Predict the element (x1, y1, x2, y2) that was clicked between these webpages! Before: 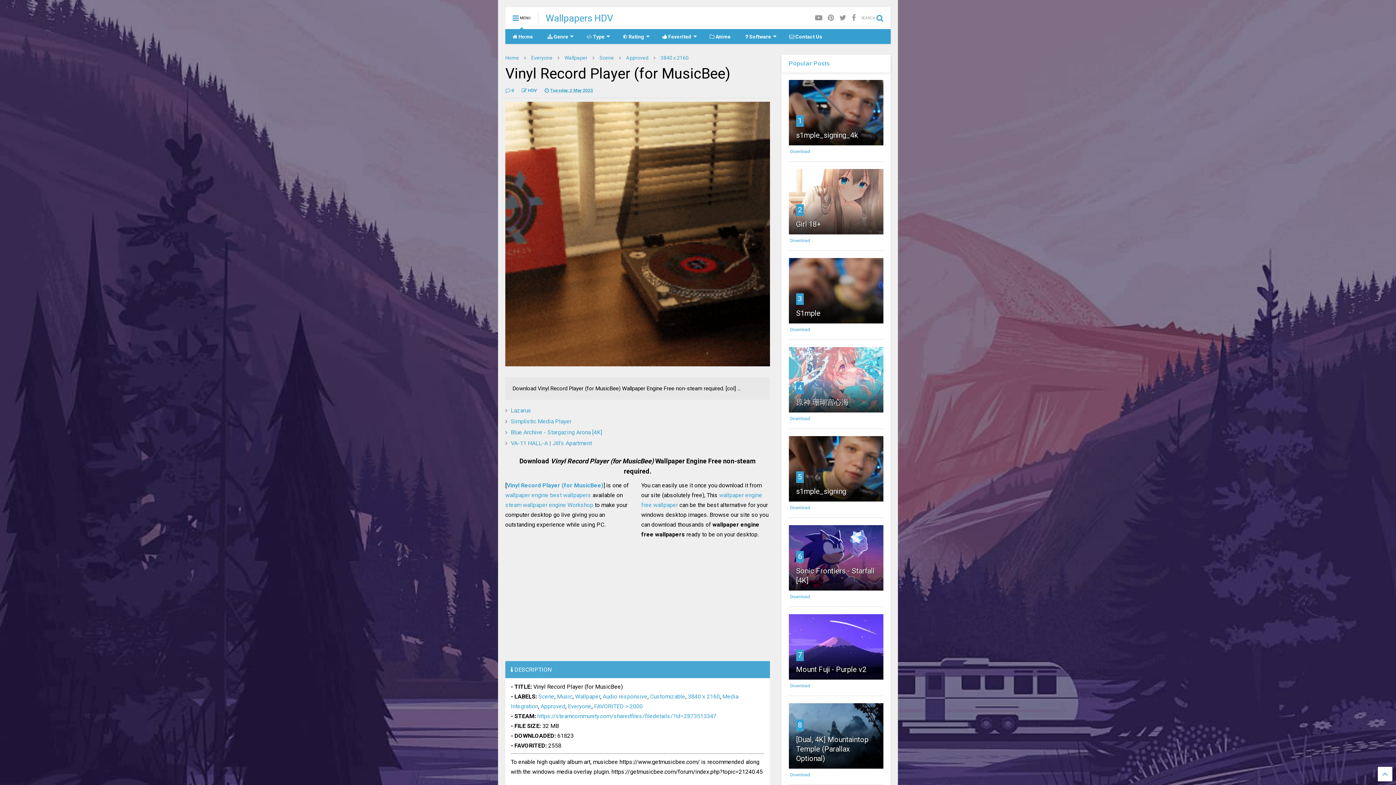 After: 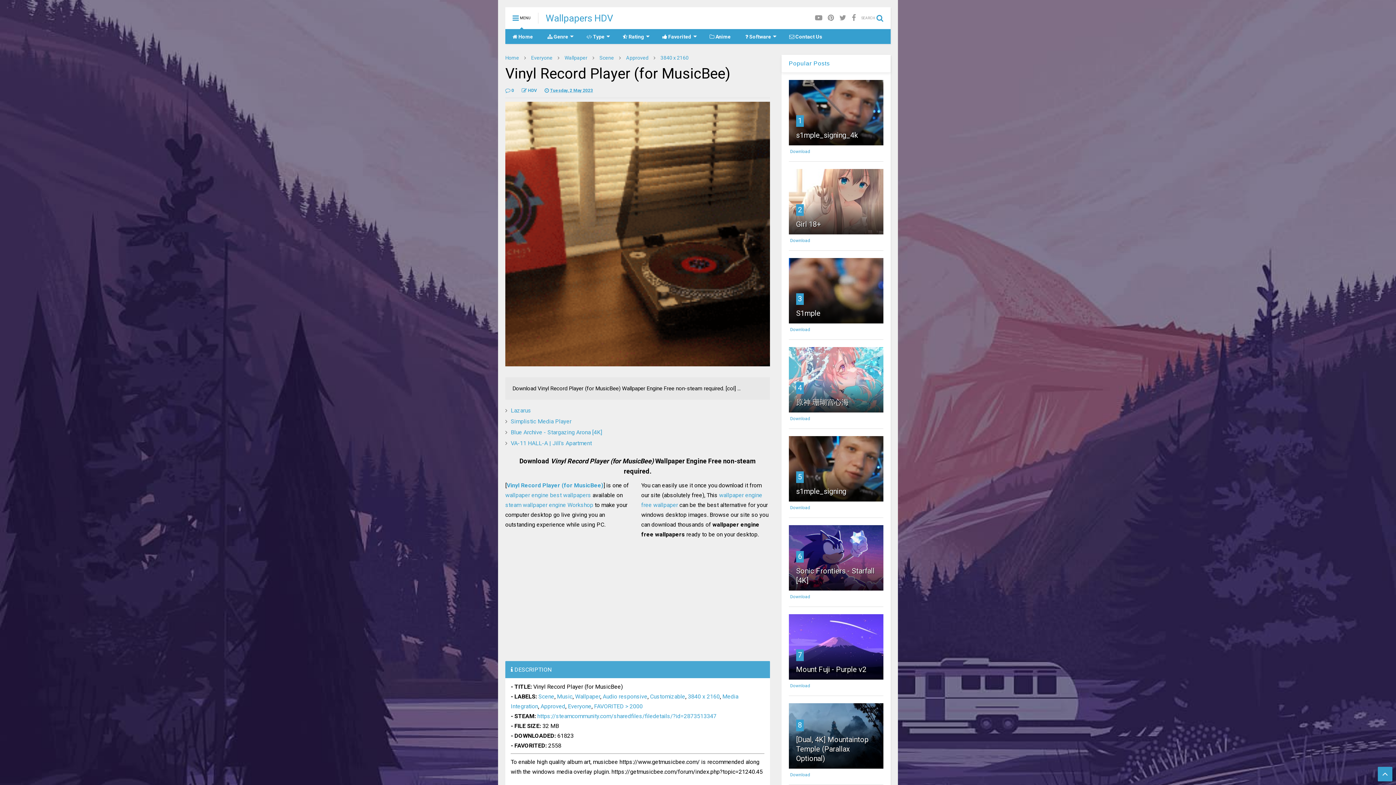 Action: bbox: (1378, 767, 1392, 781)